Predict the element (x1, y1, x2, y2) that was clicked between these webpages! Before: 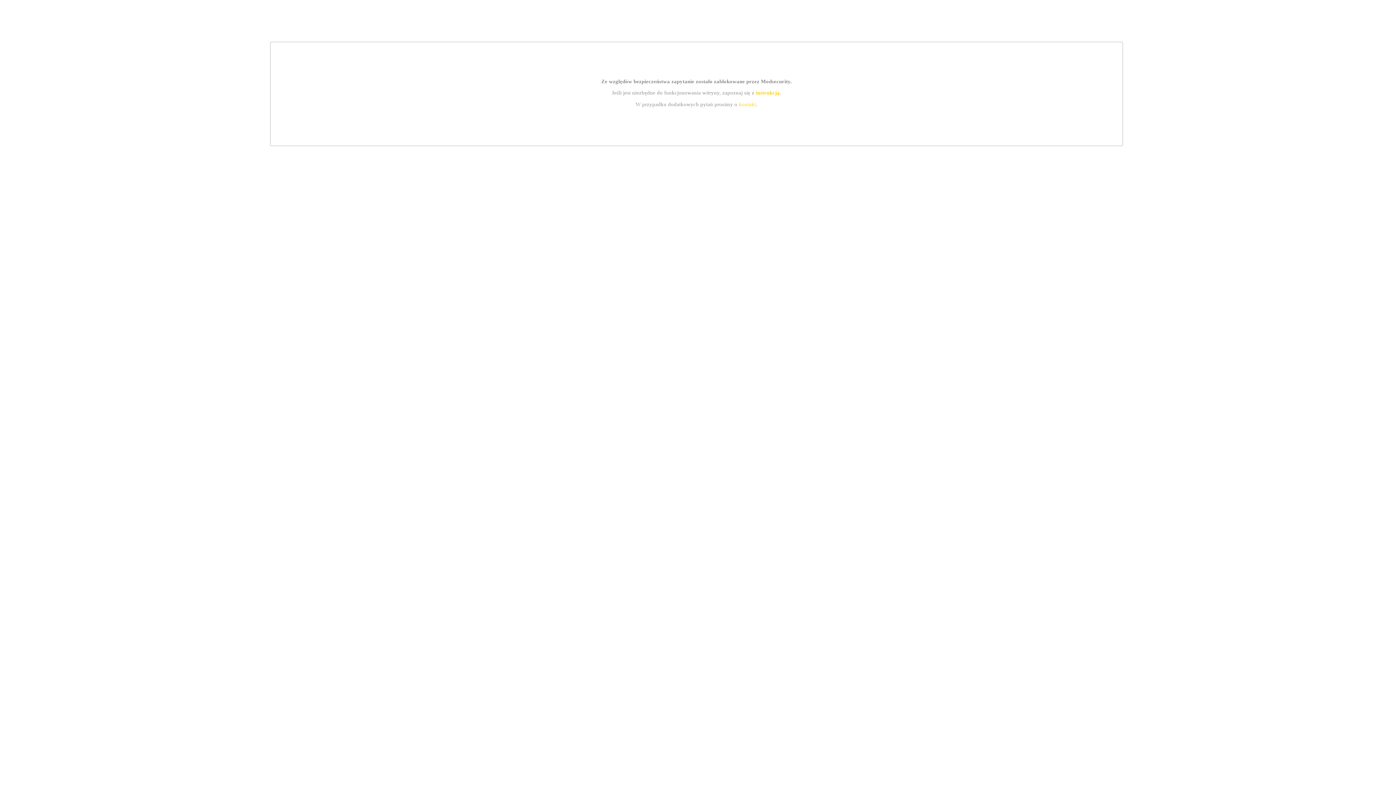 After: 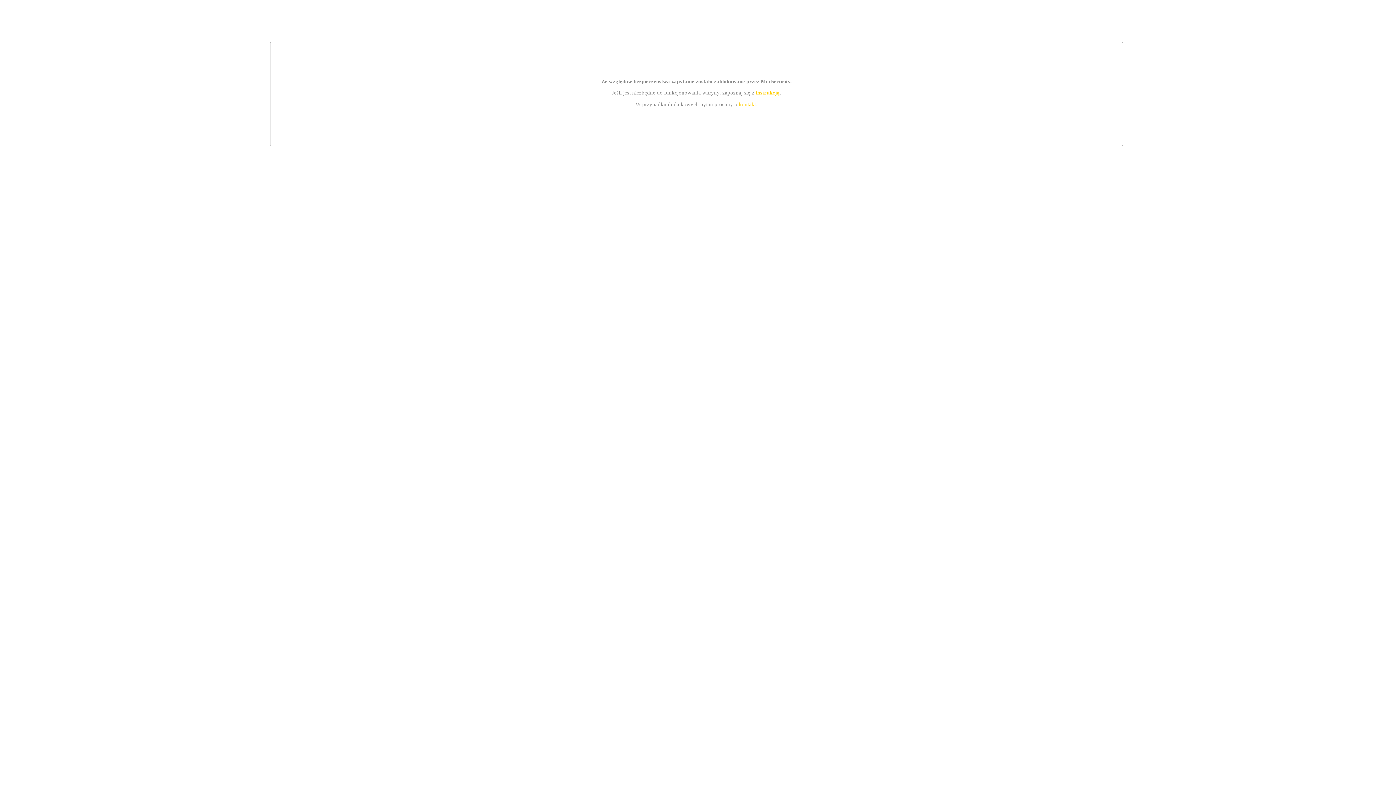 Action: bbox: (739, 101, 756, 107) label: kontakt